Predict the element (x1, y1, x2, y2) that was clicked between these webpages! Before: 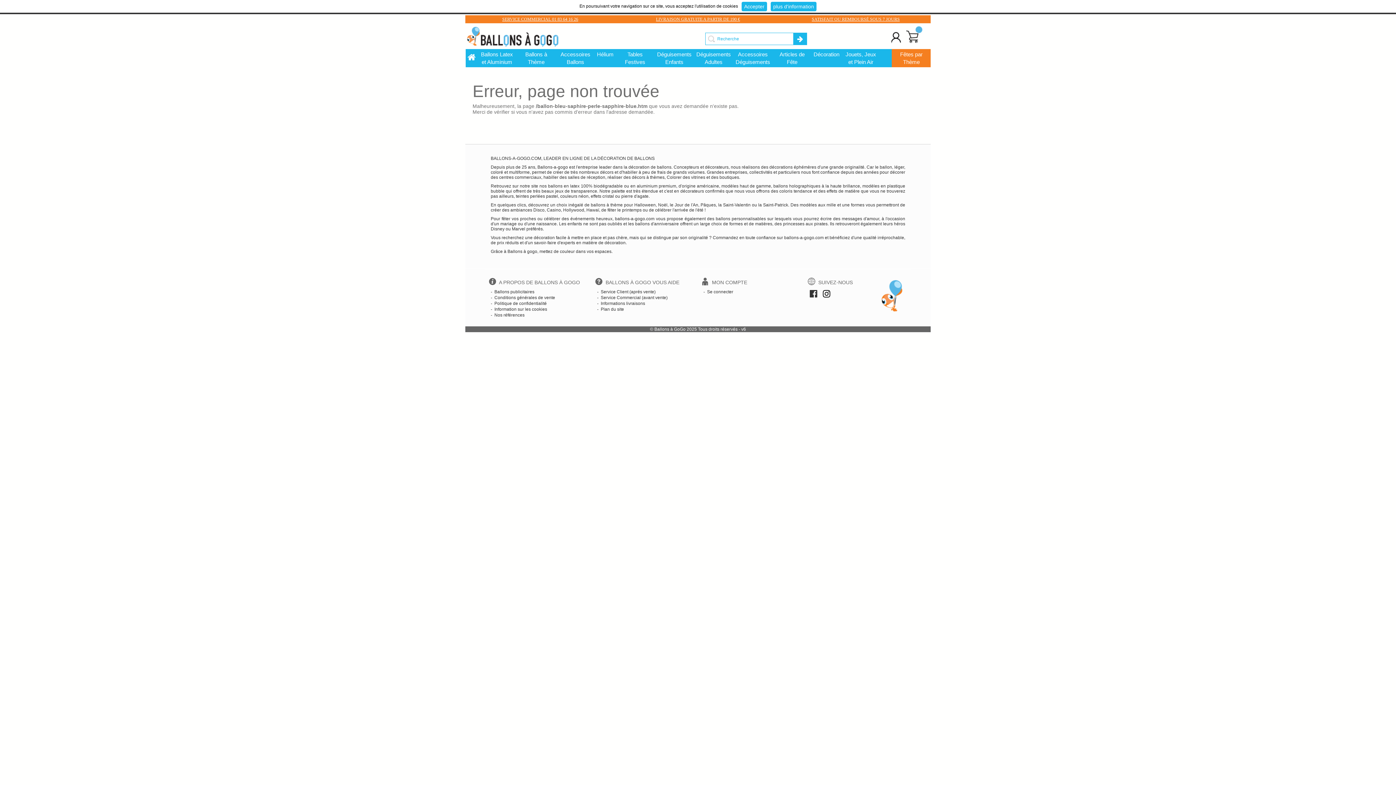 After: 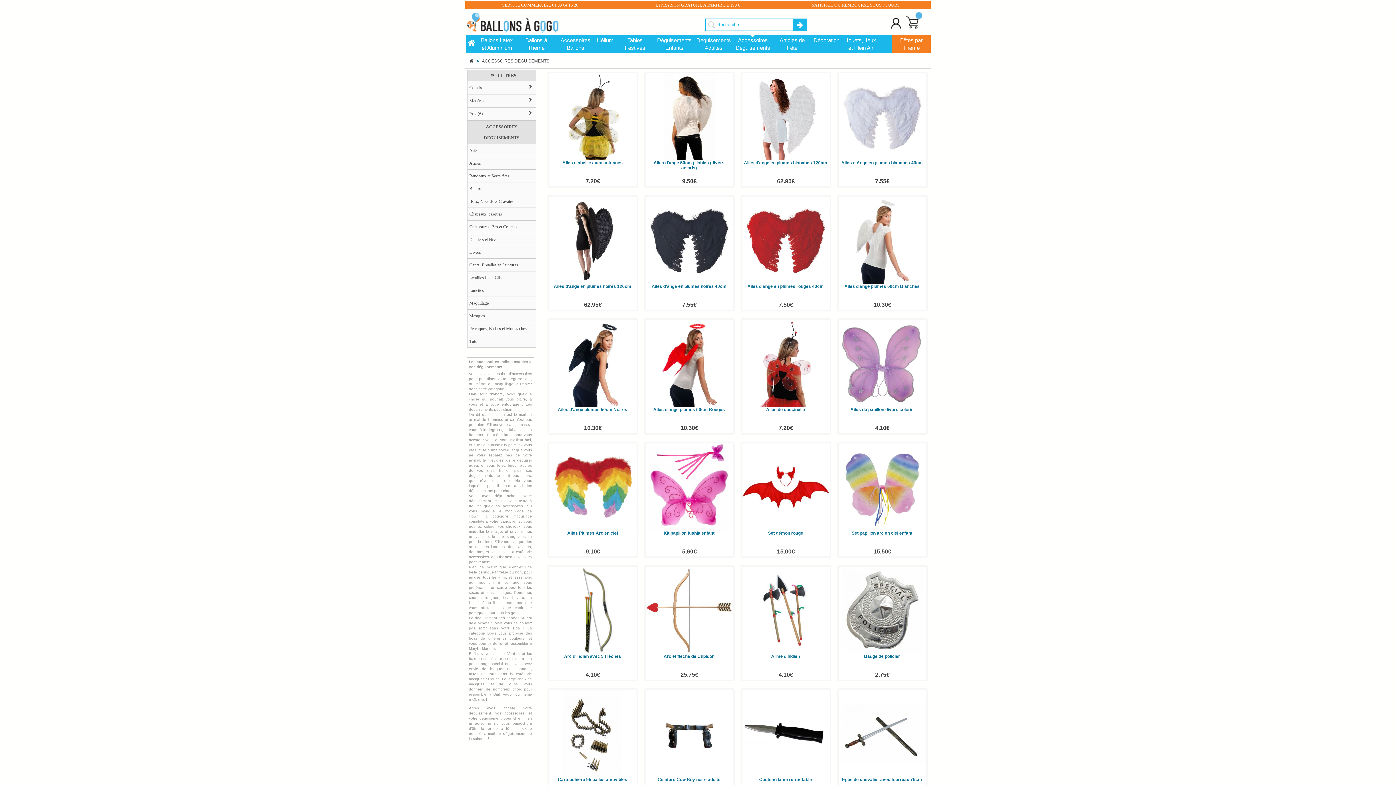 Action: label: Accessoires Déguisements bbox: (733, 49, 772, 67)